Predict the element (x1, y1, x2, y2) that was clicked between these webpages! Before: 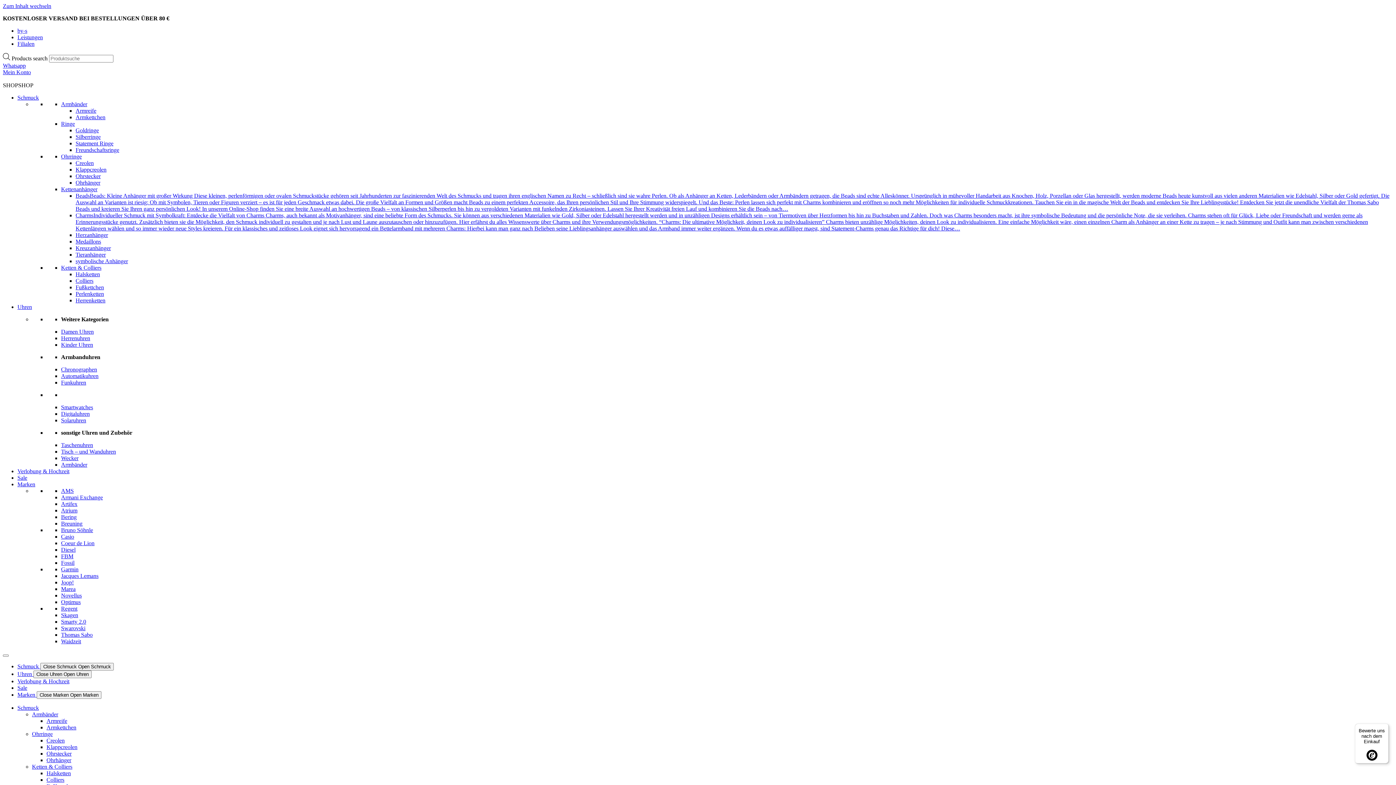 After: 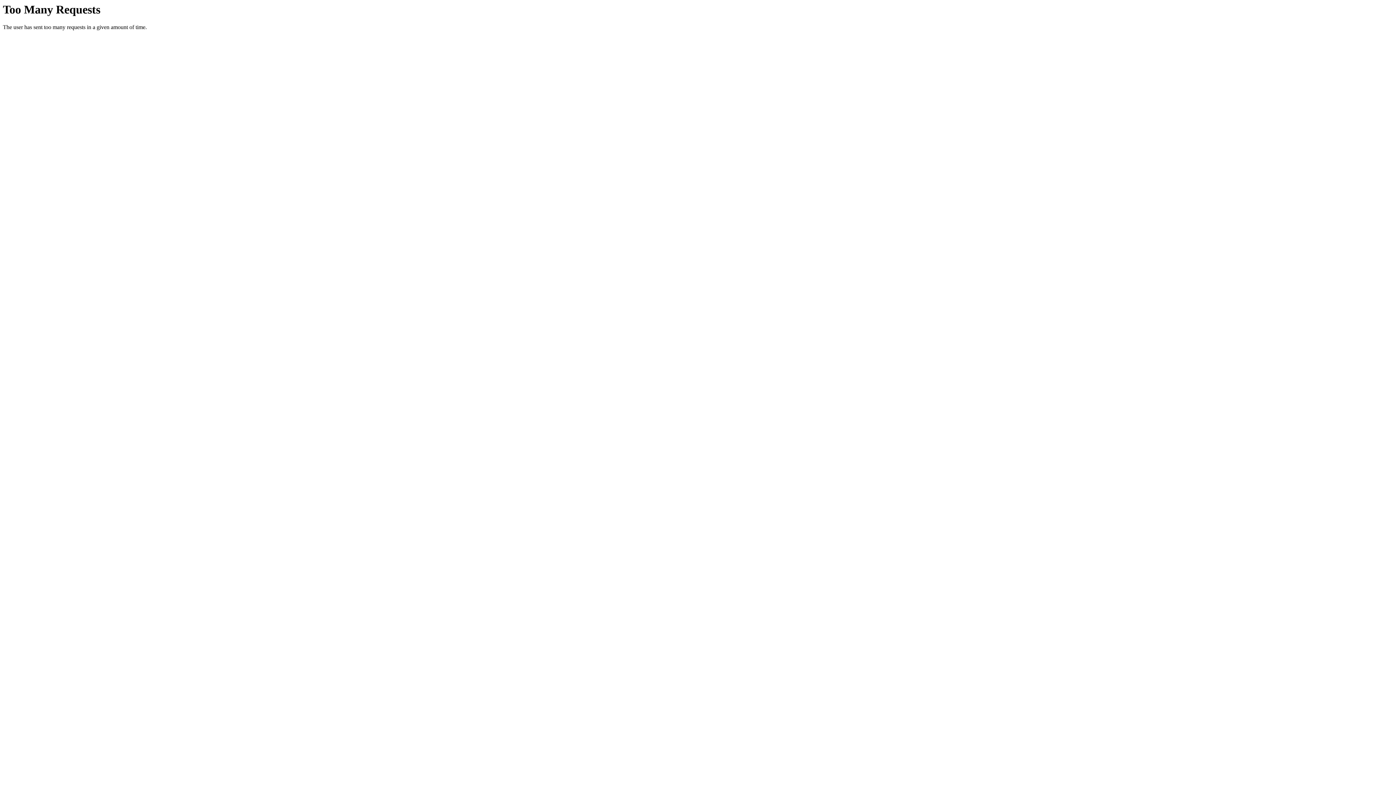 Action: label: Klappcreolen bbox: (75, 166, 106, 172)